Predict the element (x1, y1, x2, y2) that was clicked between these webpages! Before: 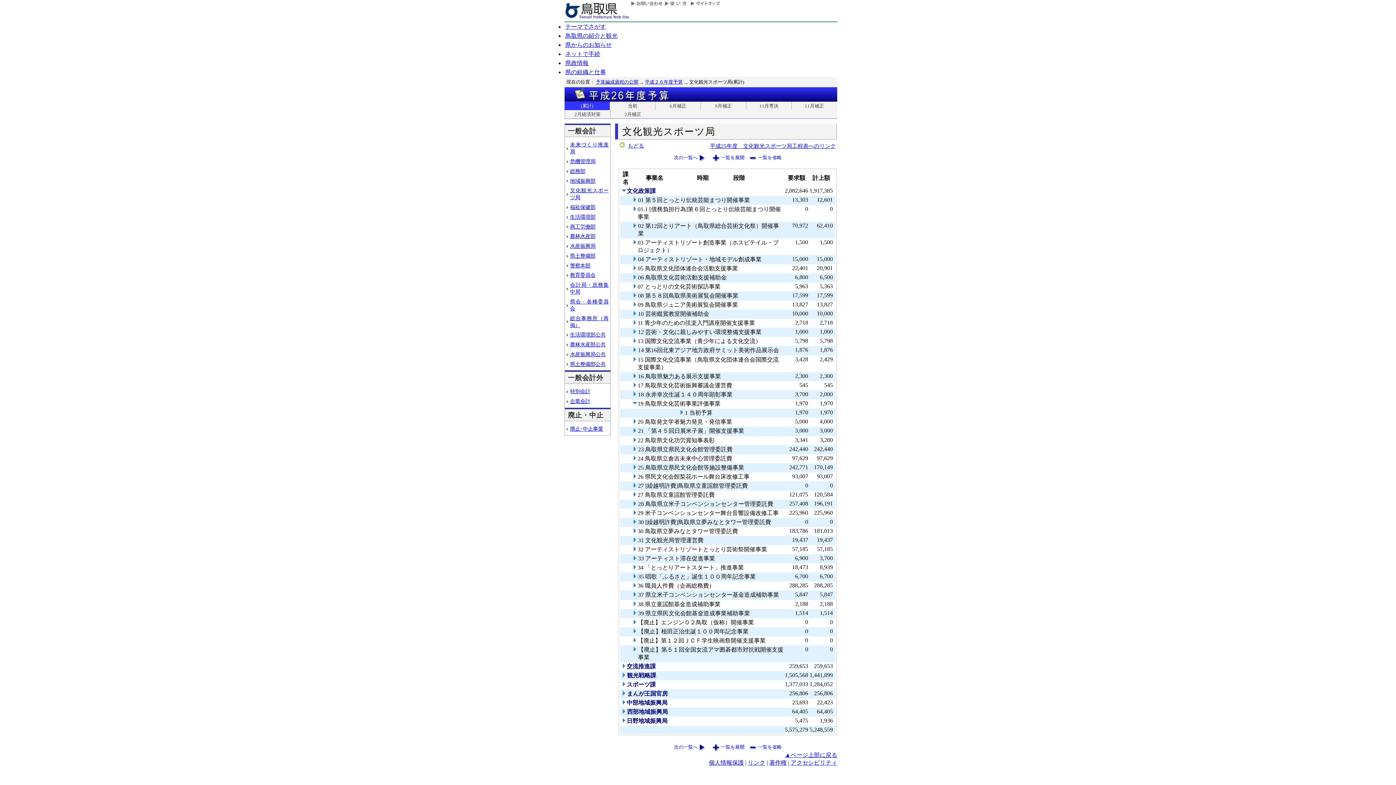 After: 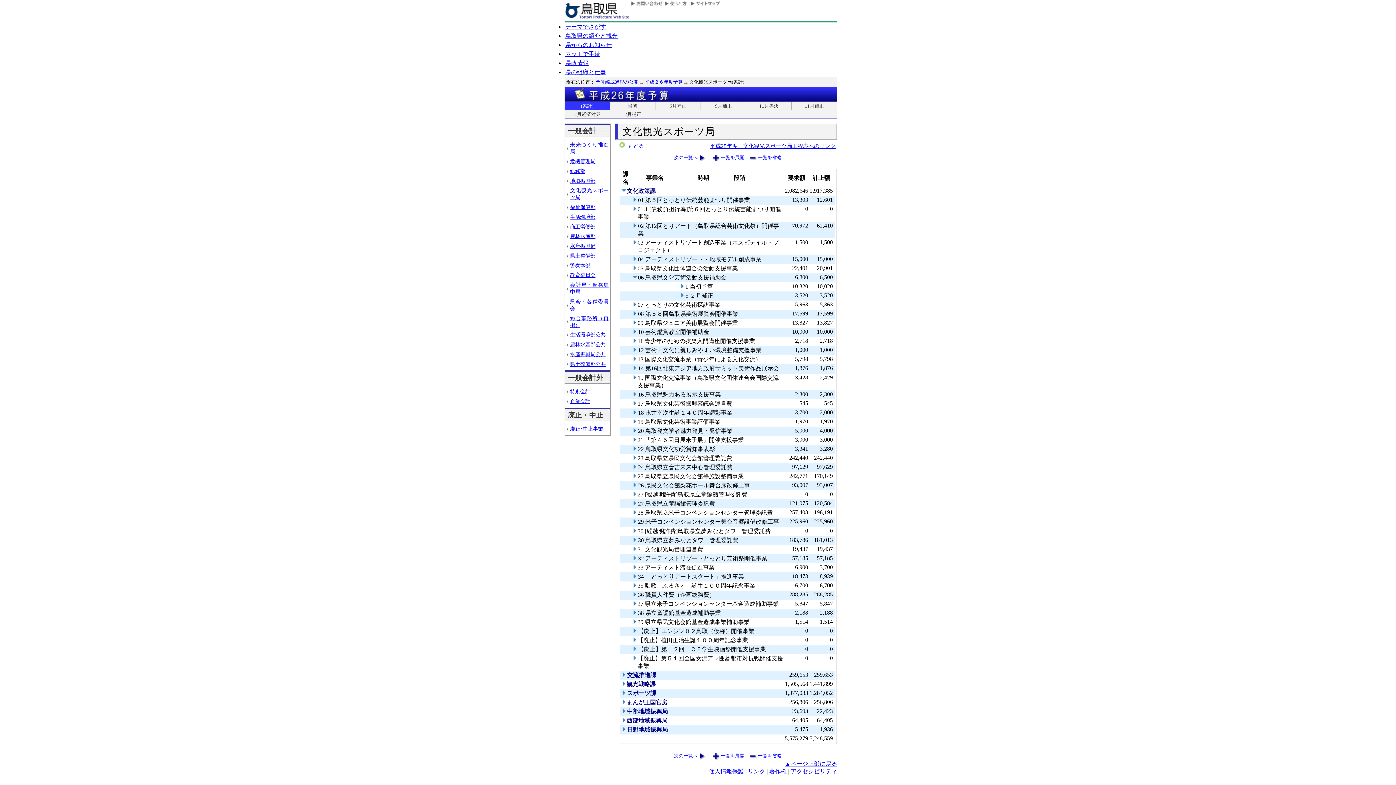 Action: bbox: (632, 275, 637, 281)